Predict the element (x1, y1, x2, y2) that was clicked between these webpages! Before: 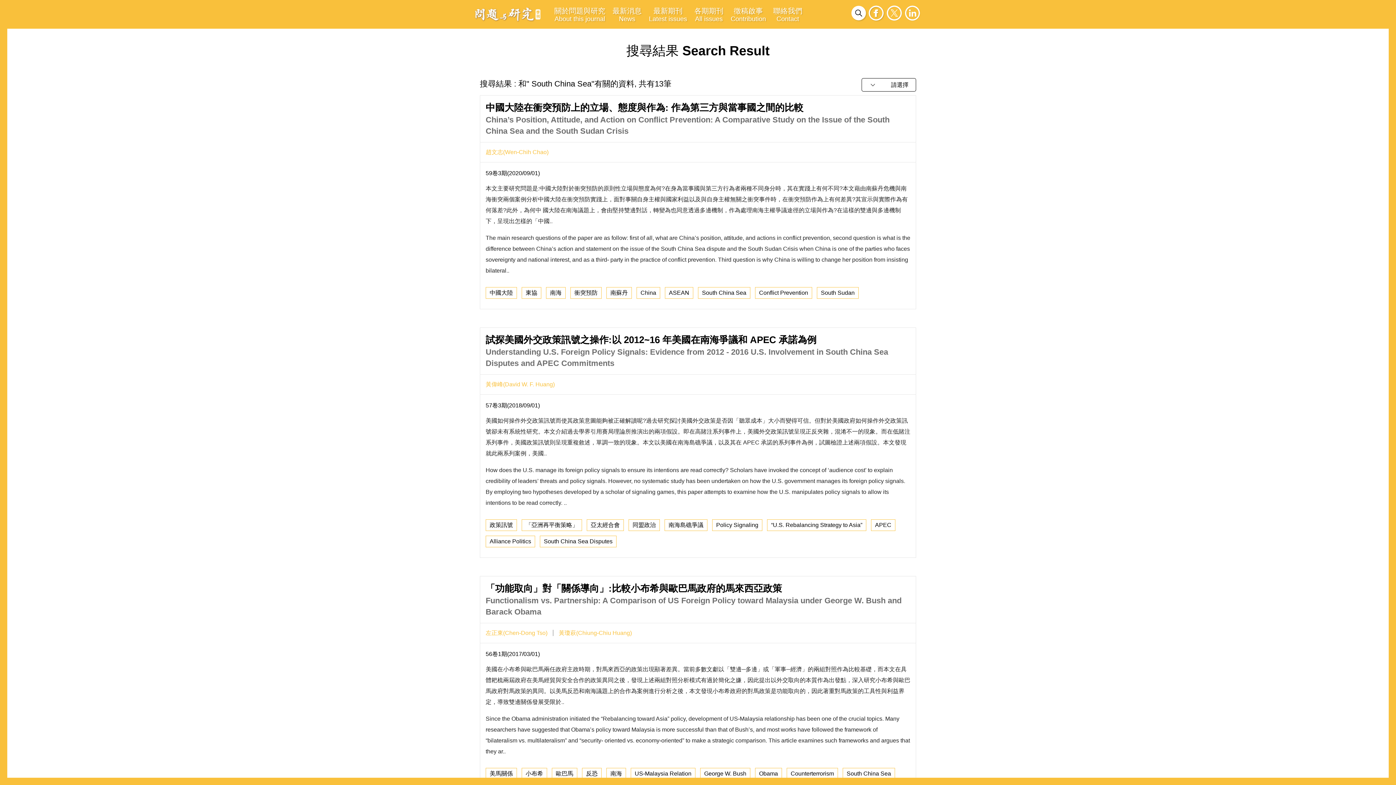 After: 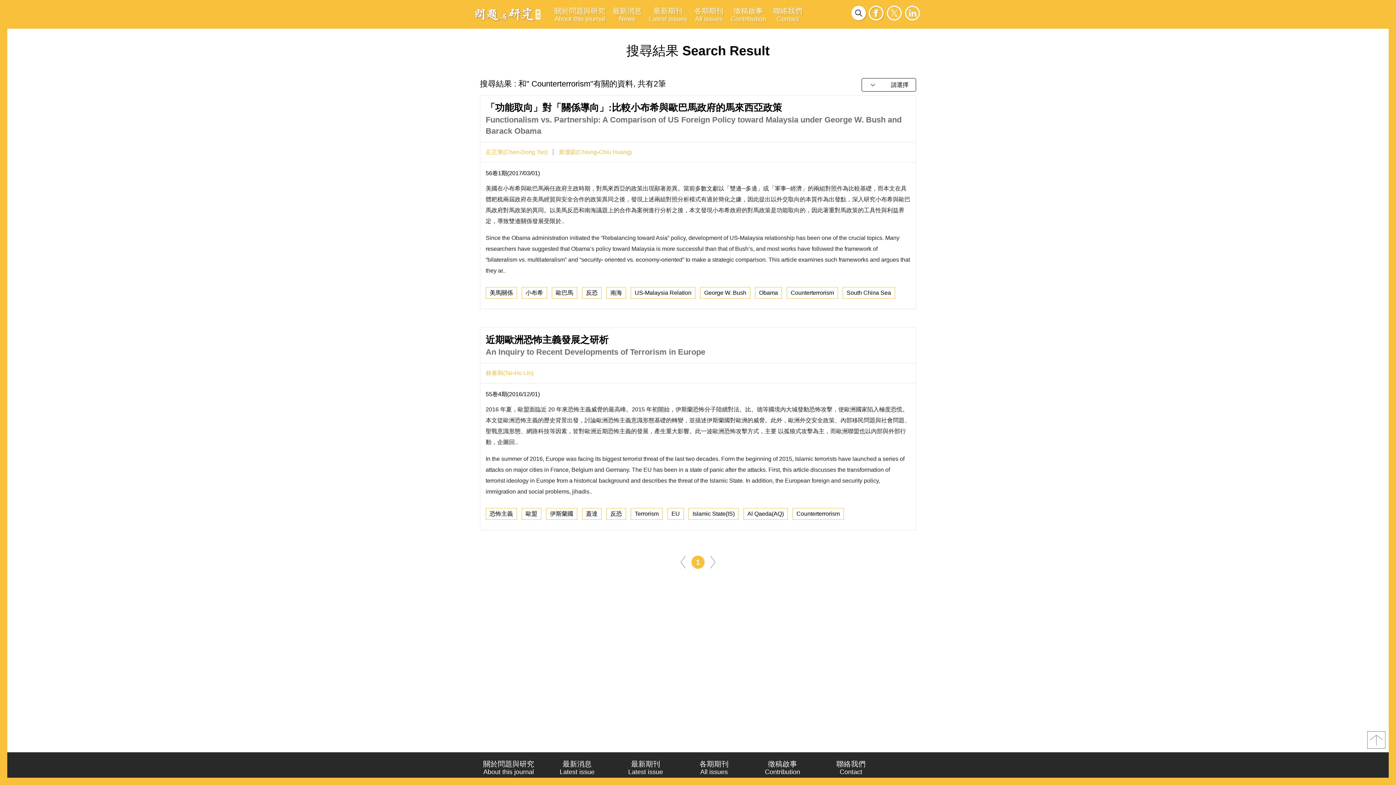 Action: label: Counterterrorism bbox: (786, 768, 838, 780)